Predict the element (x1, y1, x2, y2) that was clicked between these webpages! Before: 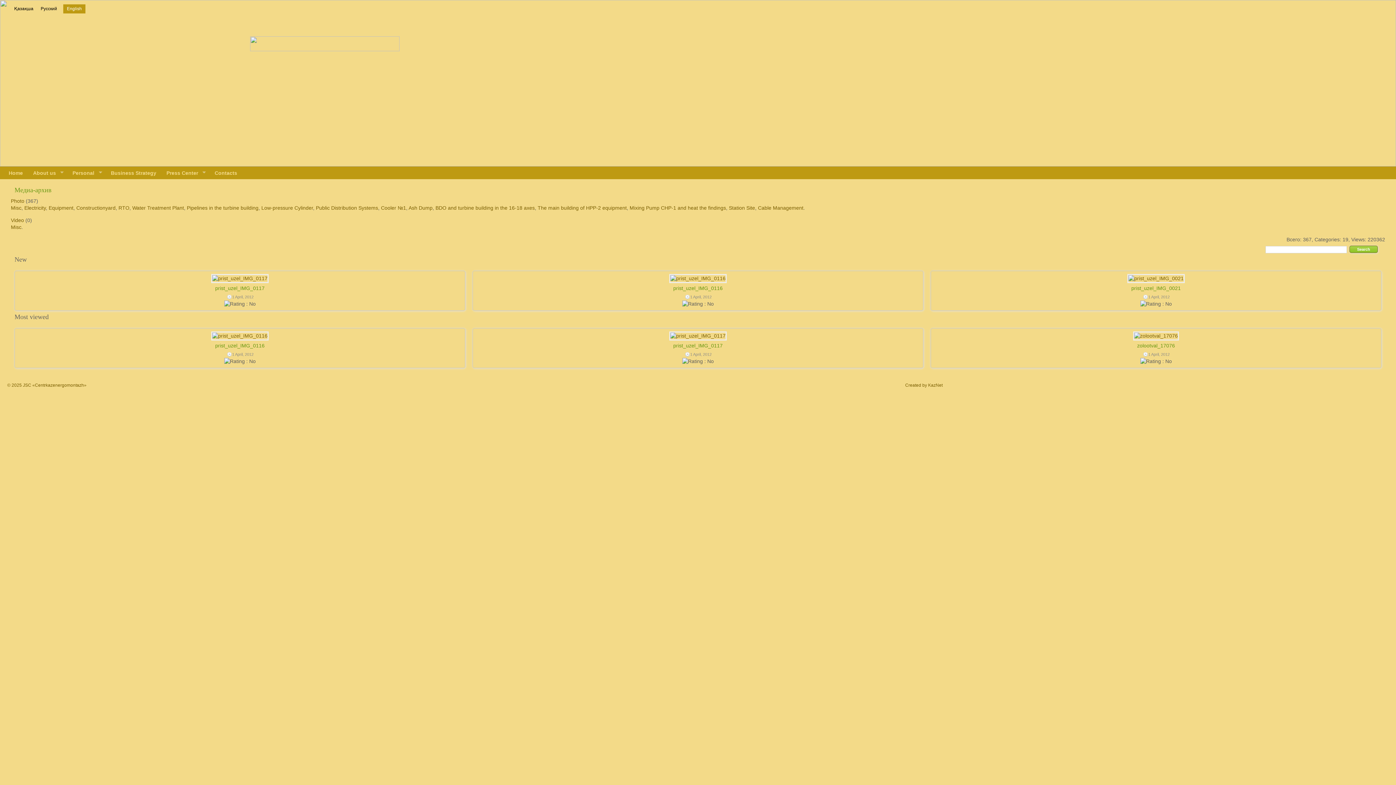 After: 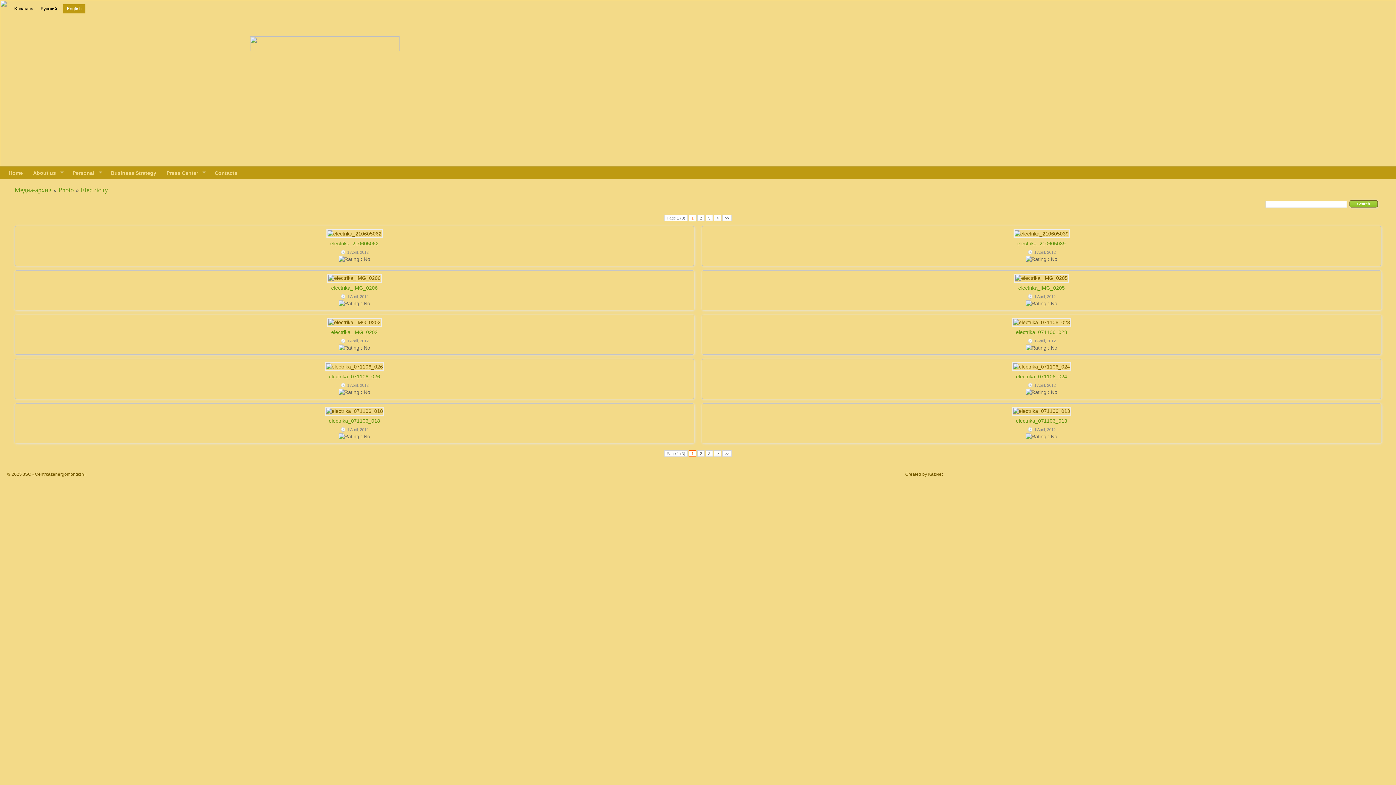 Action: bbox: (24, 205, 45, 210) label: Electricity